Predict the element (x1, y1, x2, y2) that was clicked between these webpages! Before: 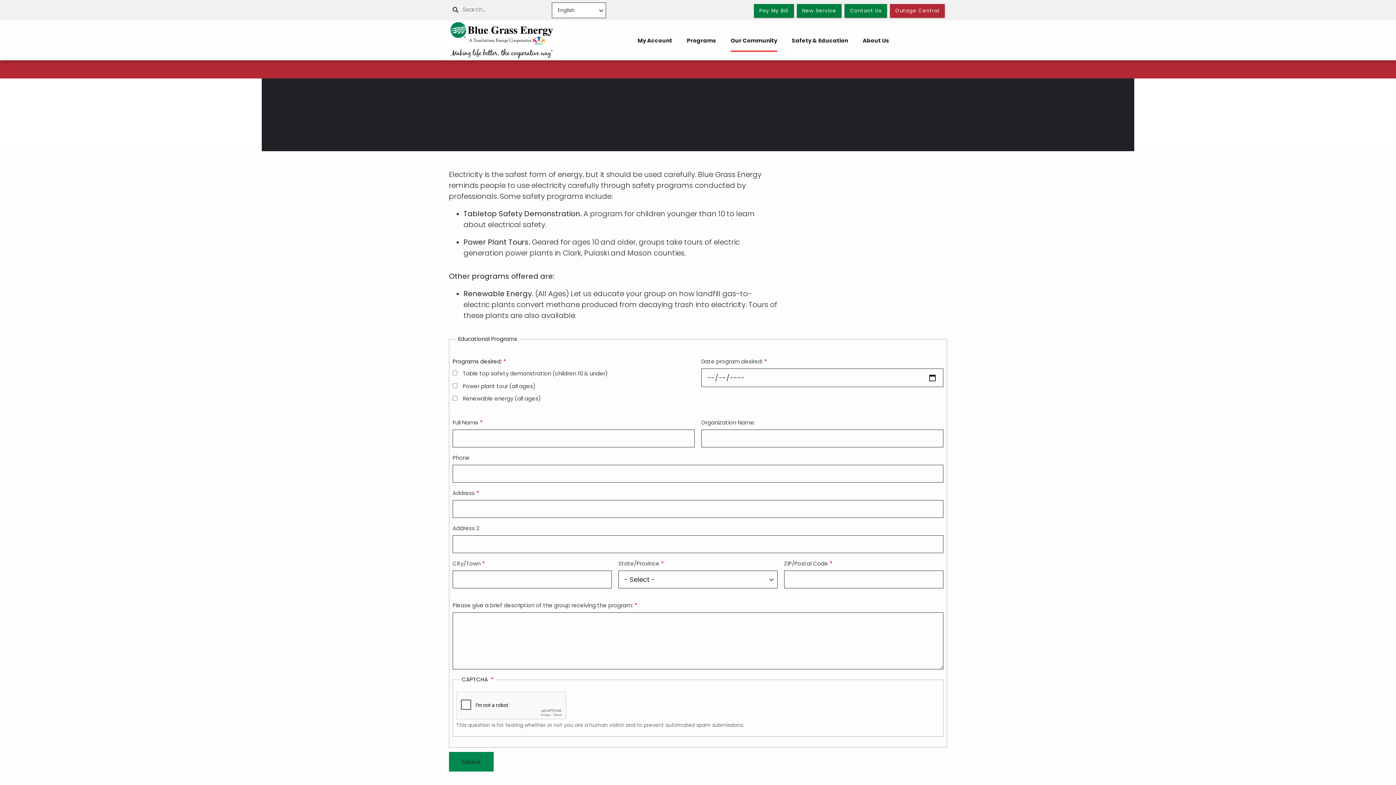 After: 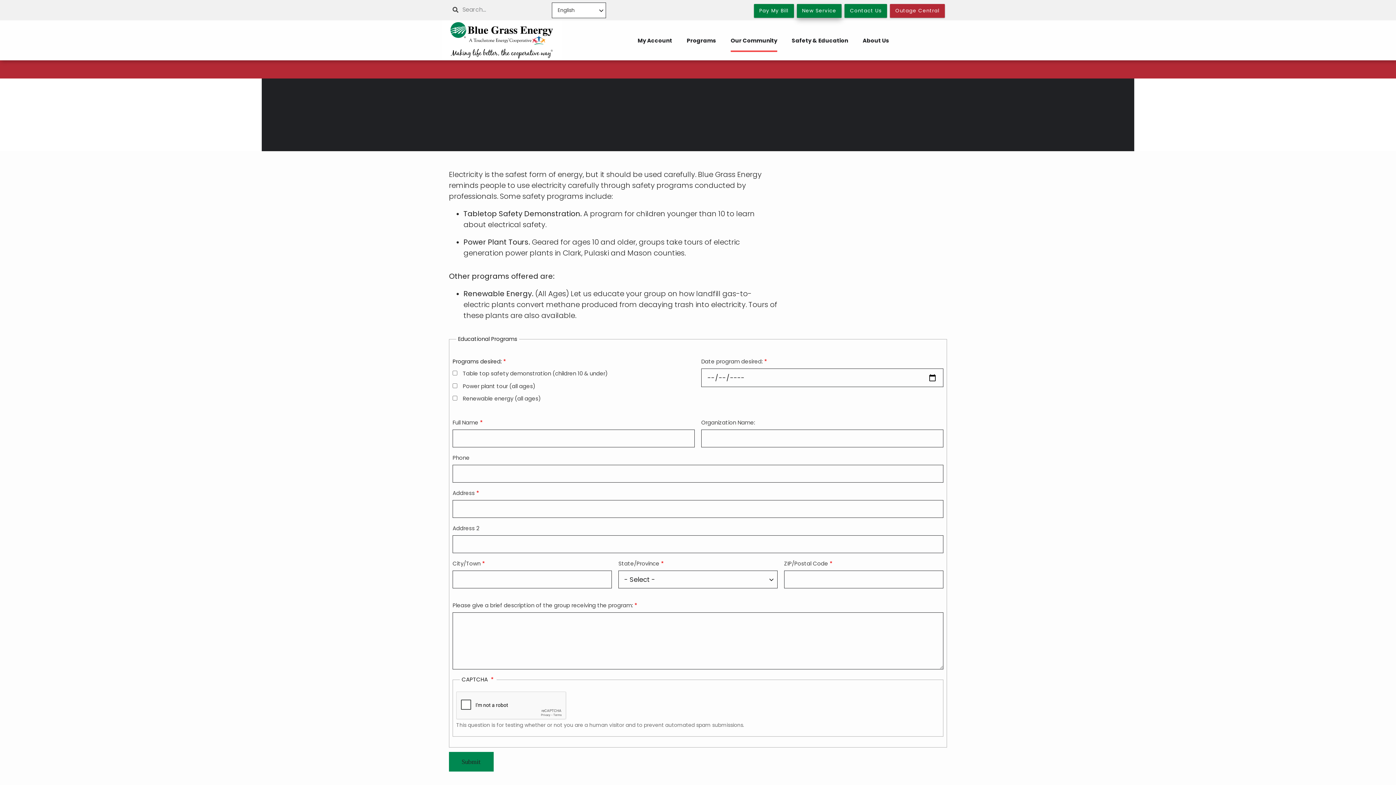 Action: label: New Service bbox: (796, 4, 841, 17)